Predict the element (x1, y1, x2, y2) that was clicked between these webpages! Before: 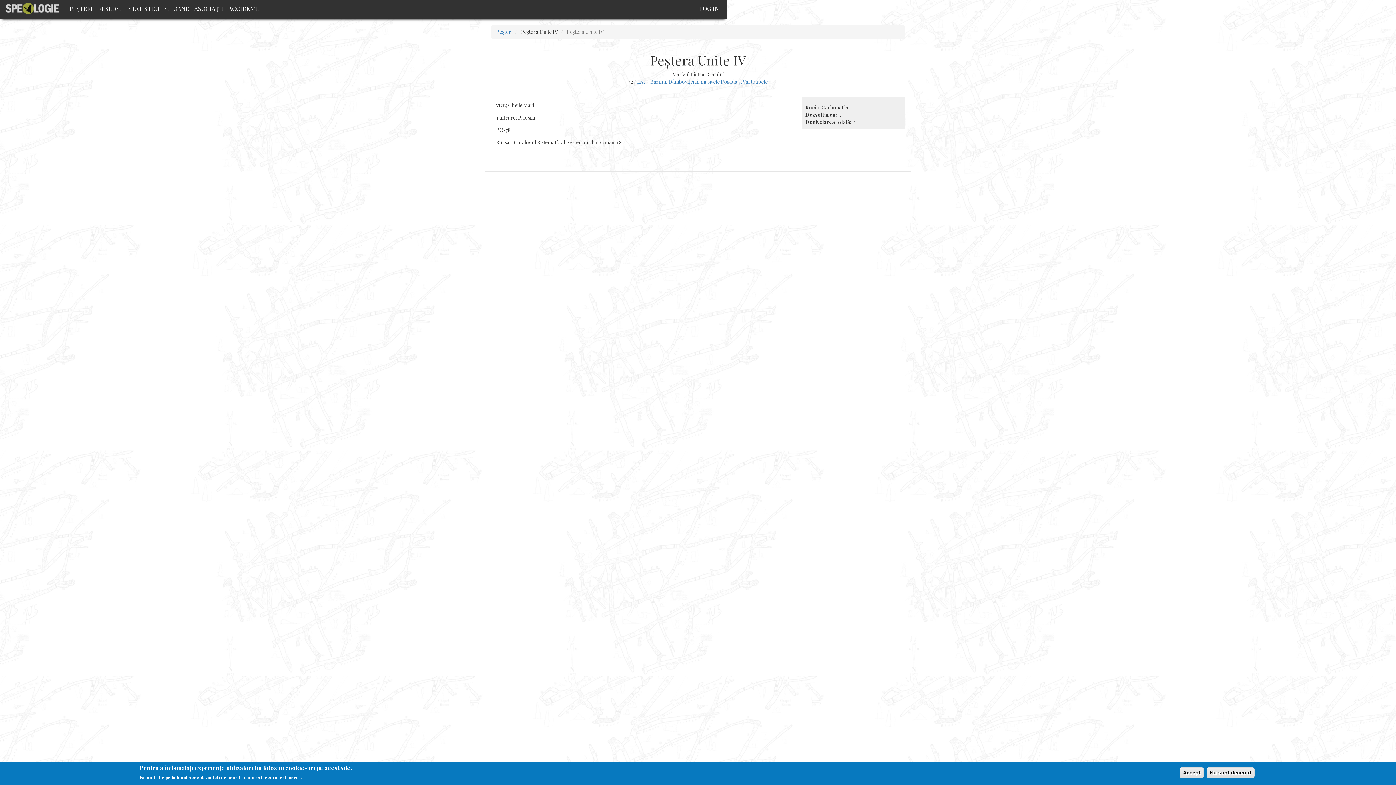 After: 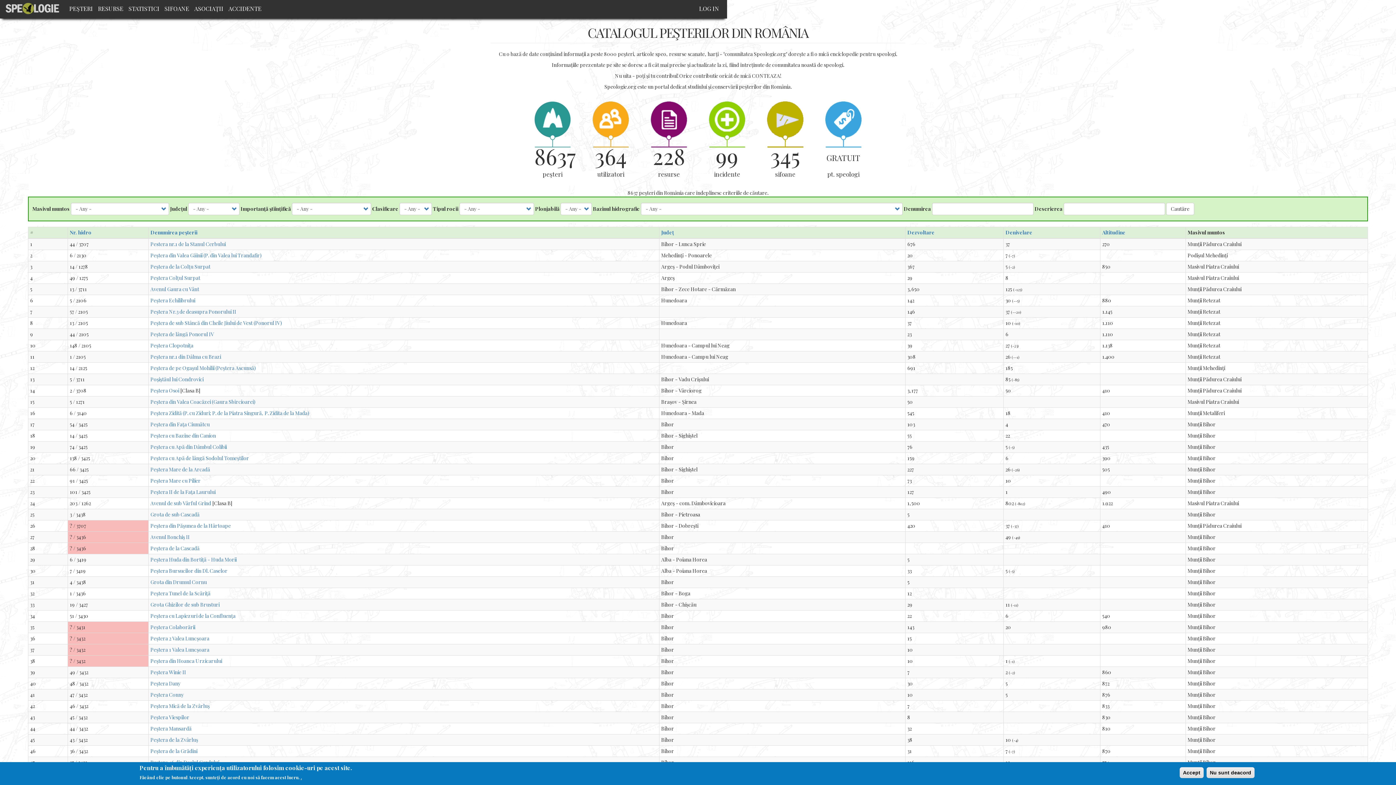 Action: label: PEŞTERI bbox: (66, 0, 95, 17)